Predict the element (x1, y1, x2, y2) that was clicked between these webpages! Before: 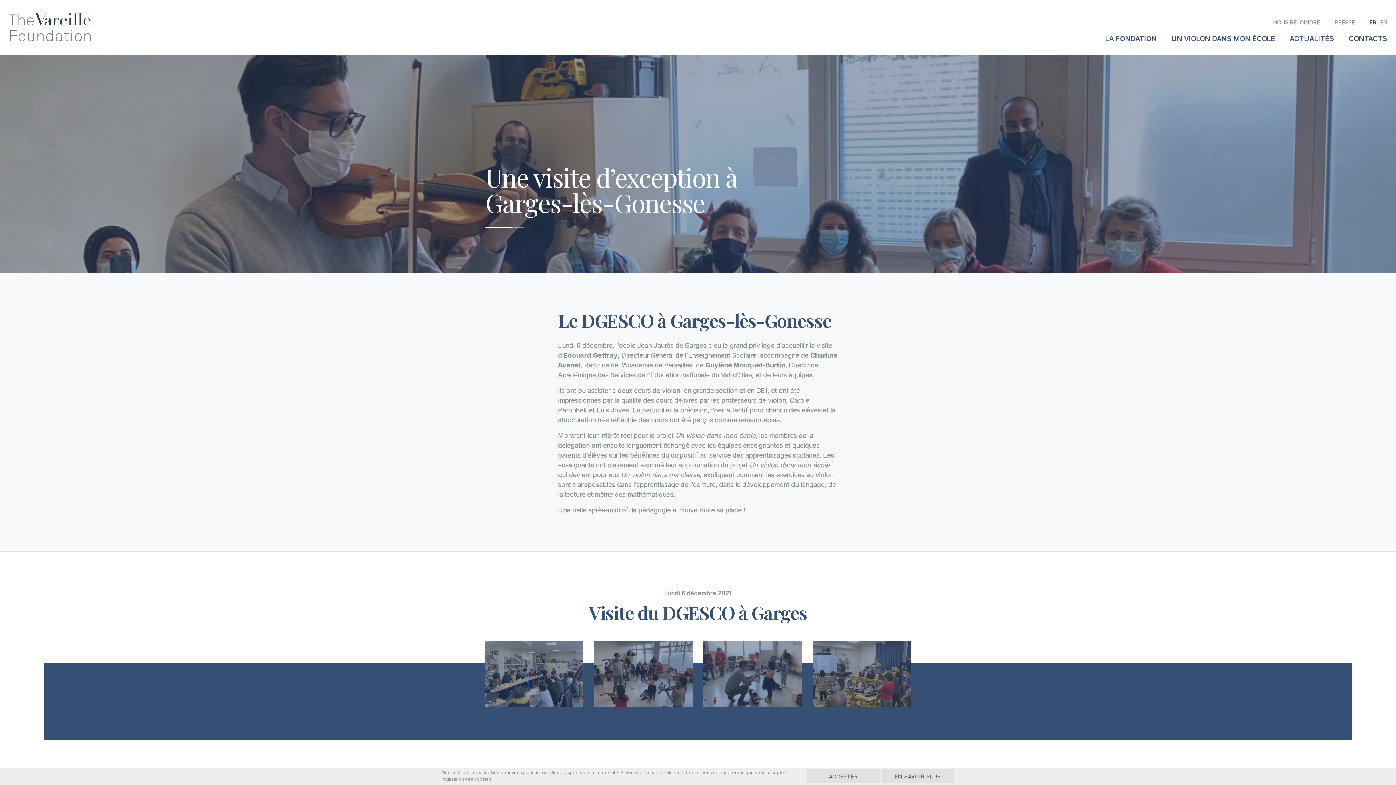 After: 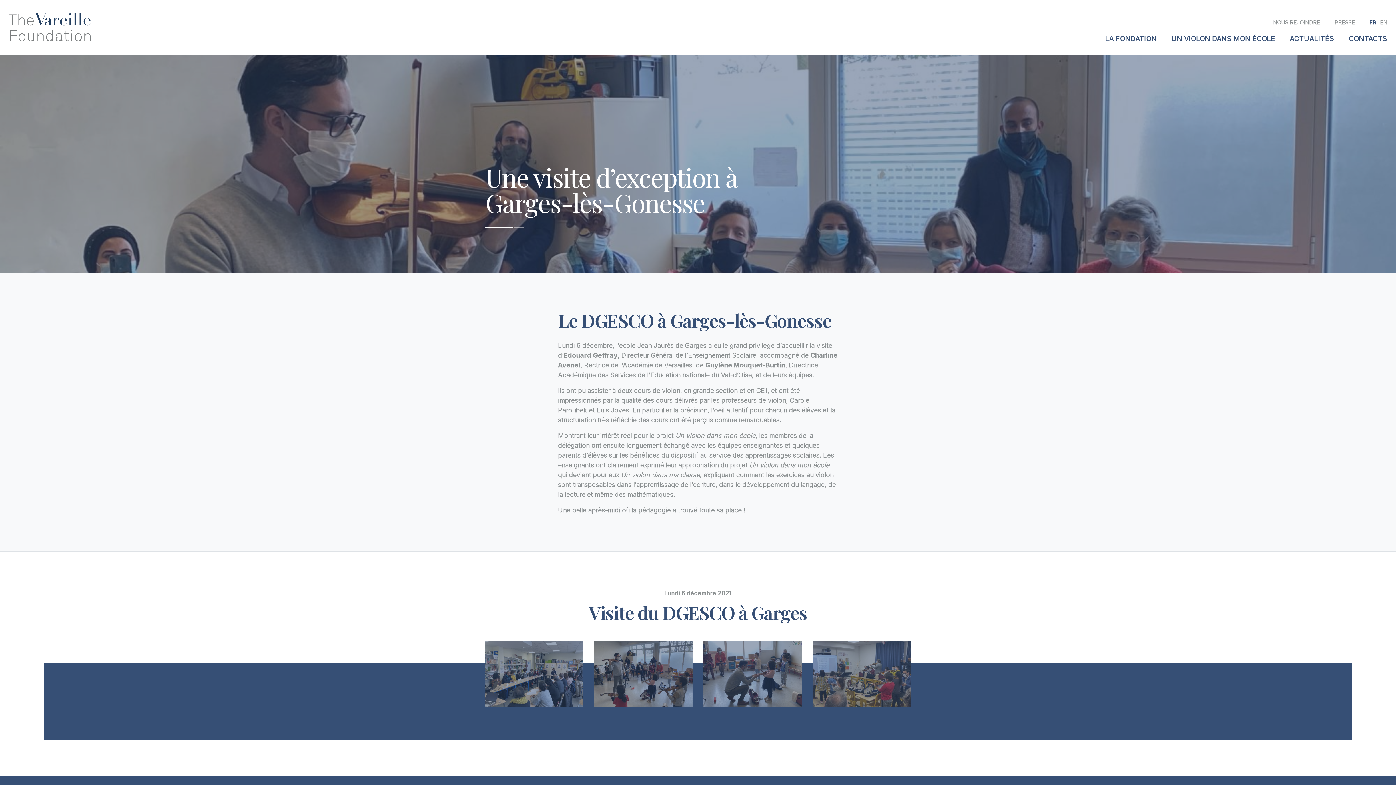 Action: bbox: (807, 769, 880, 783) label: ACCEPTER